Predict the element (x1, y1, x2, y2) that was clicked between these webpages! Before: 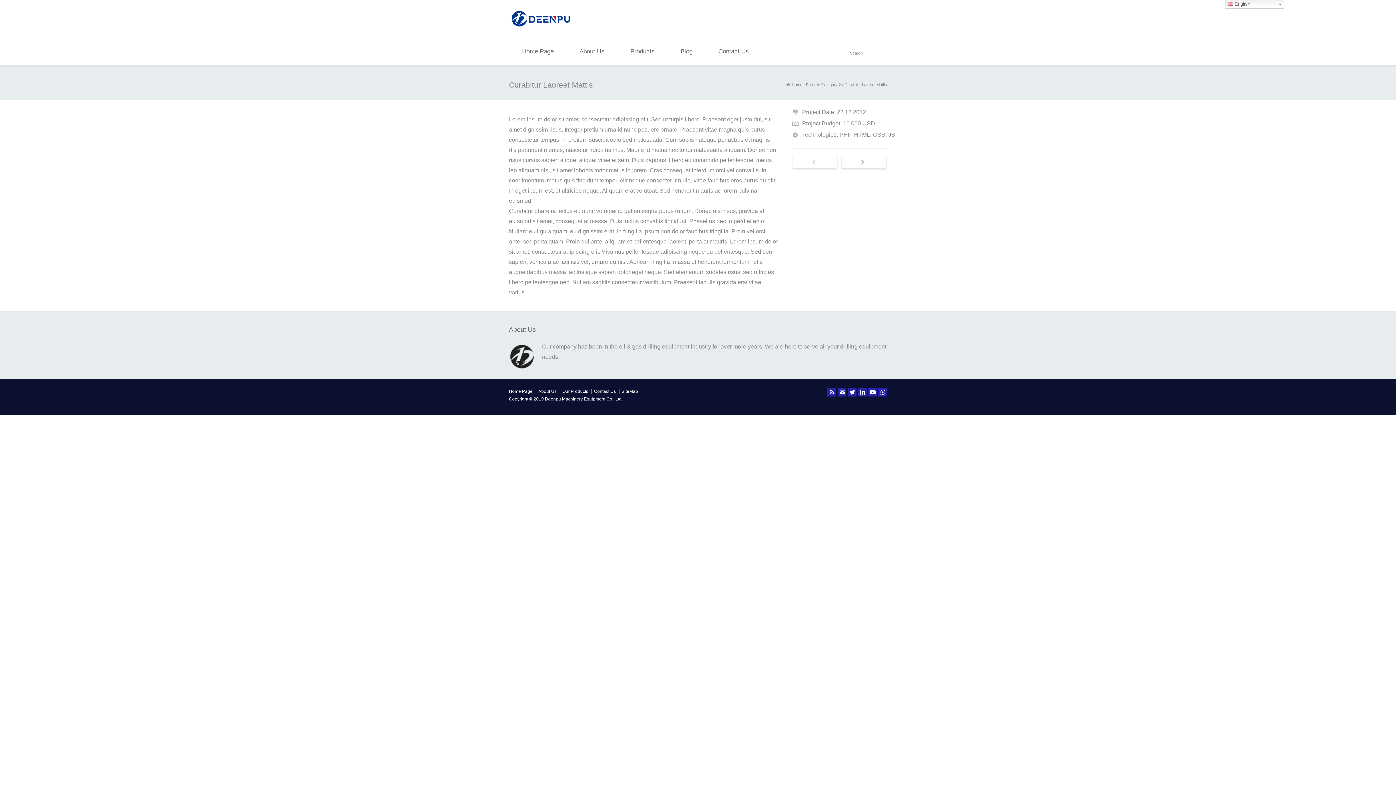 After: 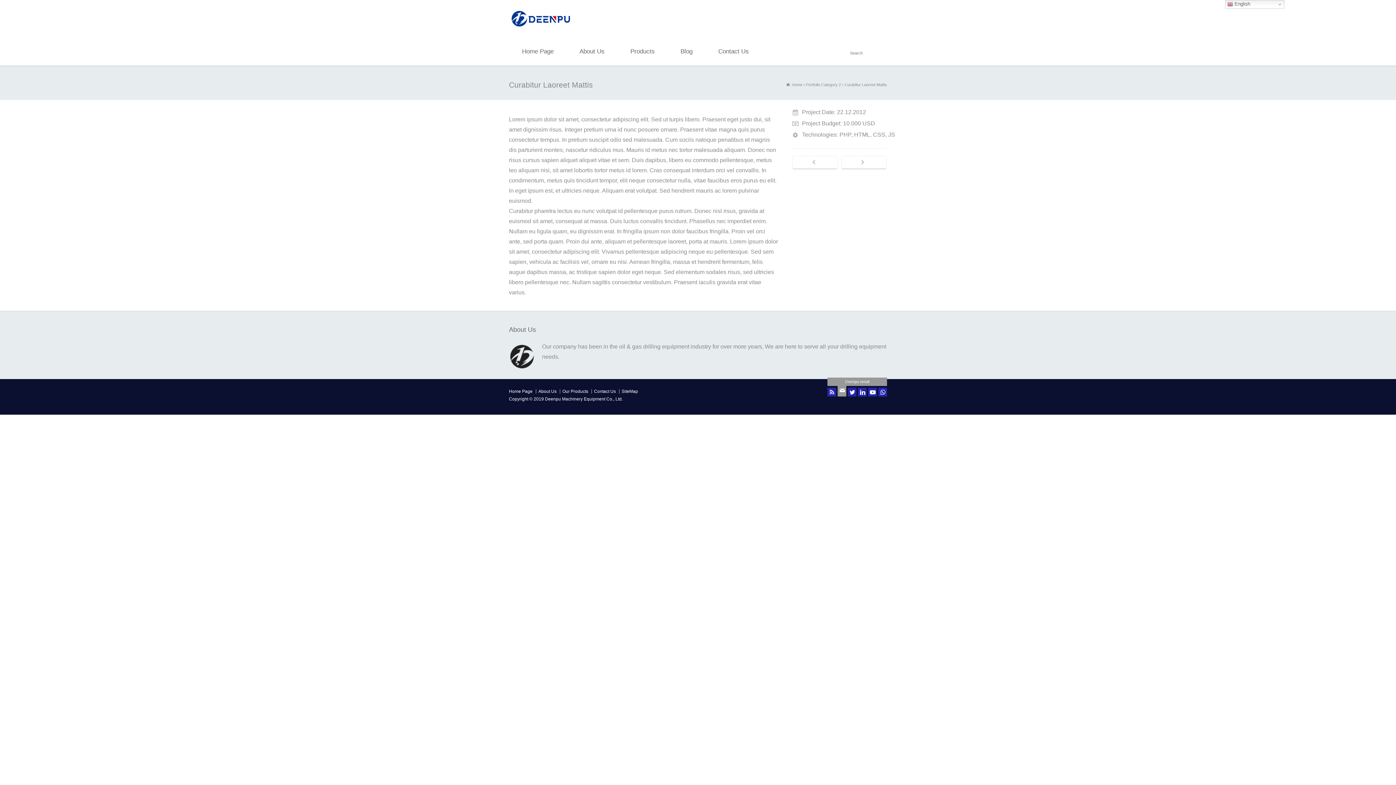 Action: bbox: (837, 388, 846, 396) label: Deenpu email